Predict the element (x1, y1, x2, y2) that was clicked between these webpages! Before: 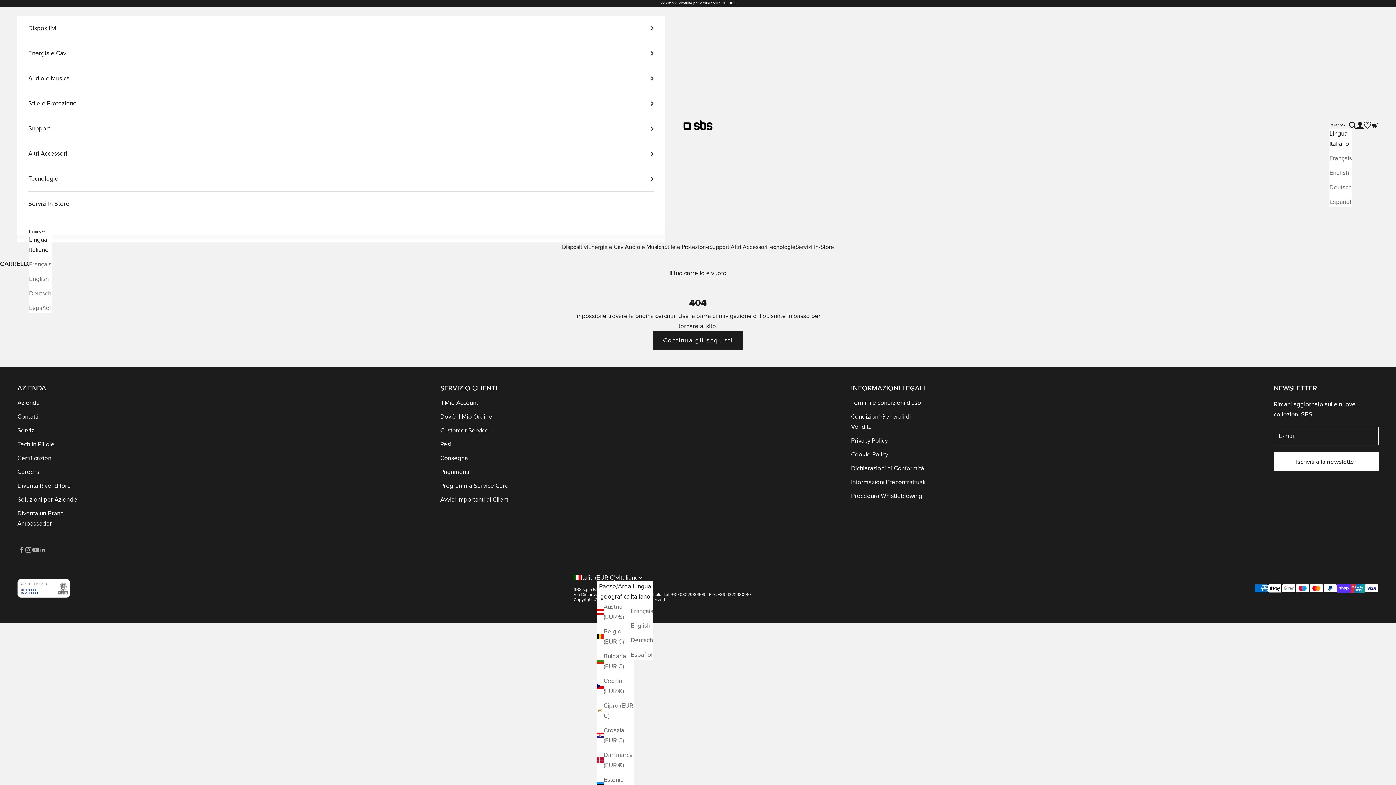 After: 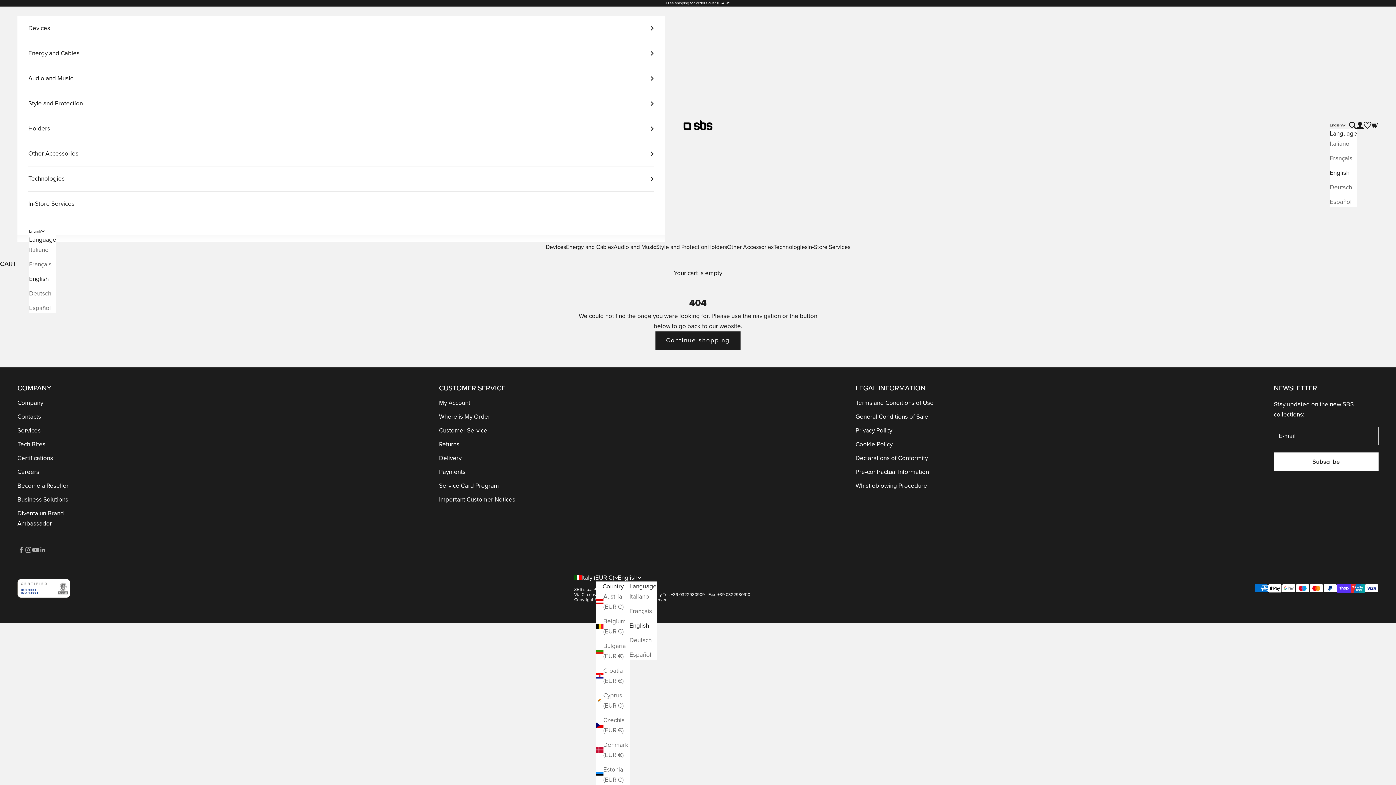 Action: label: English bbox: (630, 620, 653, 631)